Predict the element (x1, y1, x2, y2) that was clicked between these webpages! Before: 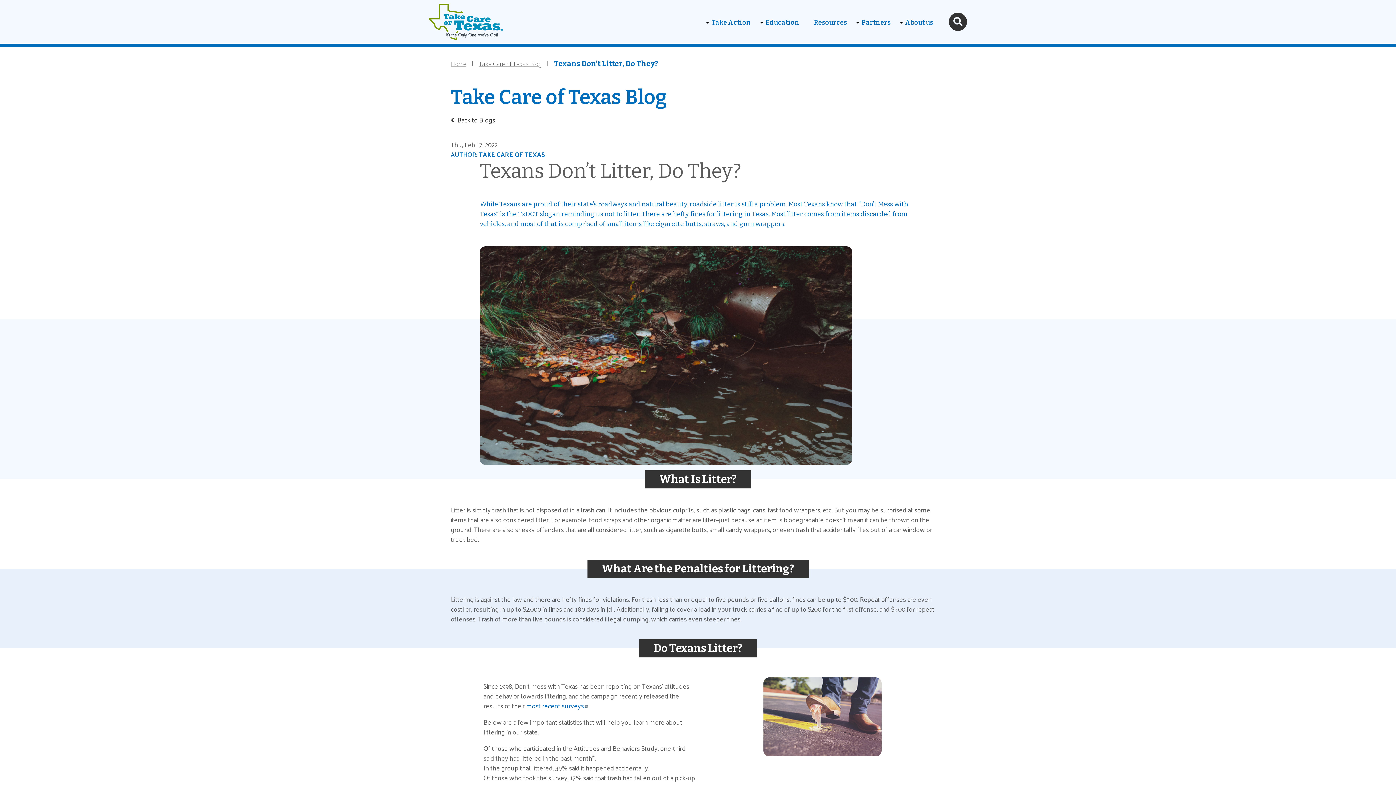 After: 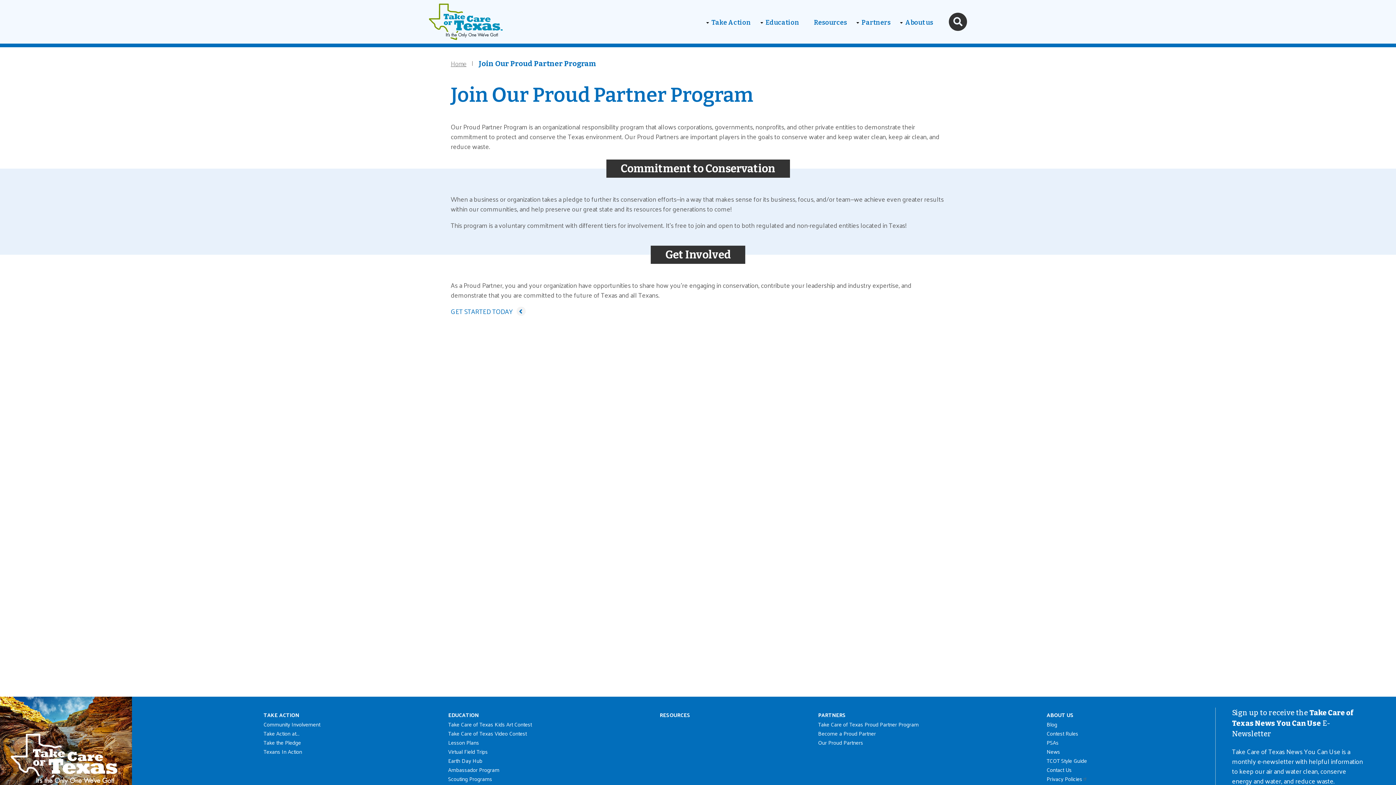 Action: bbox: (861, 18, 890, 26) label: Partners